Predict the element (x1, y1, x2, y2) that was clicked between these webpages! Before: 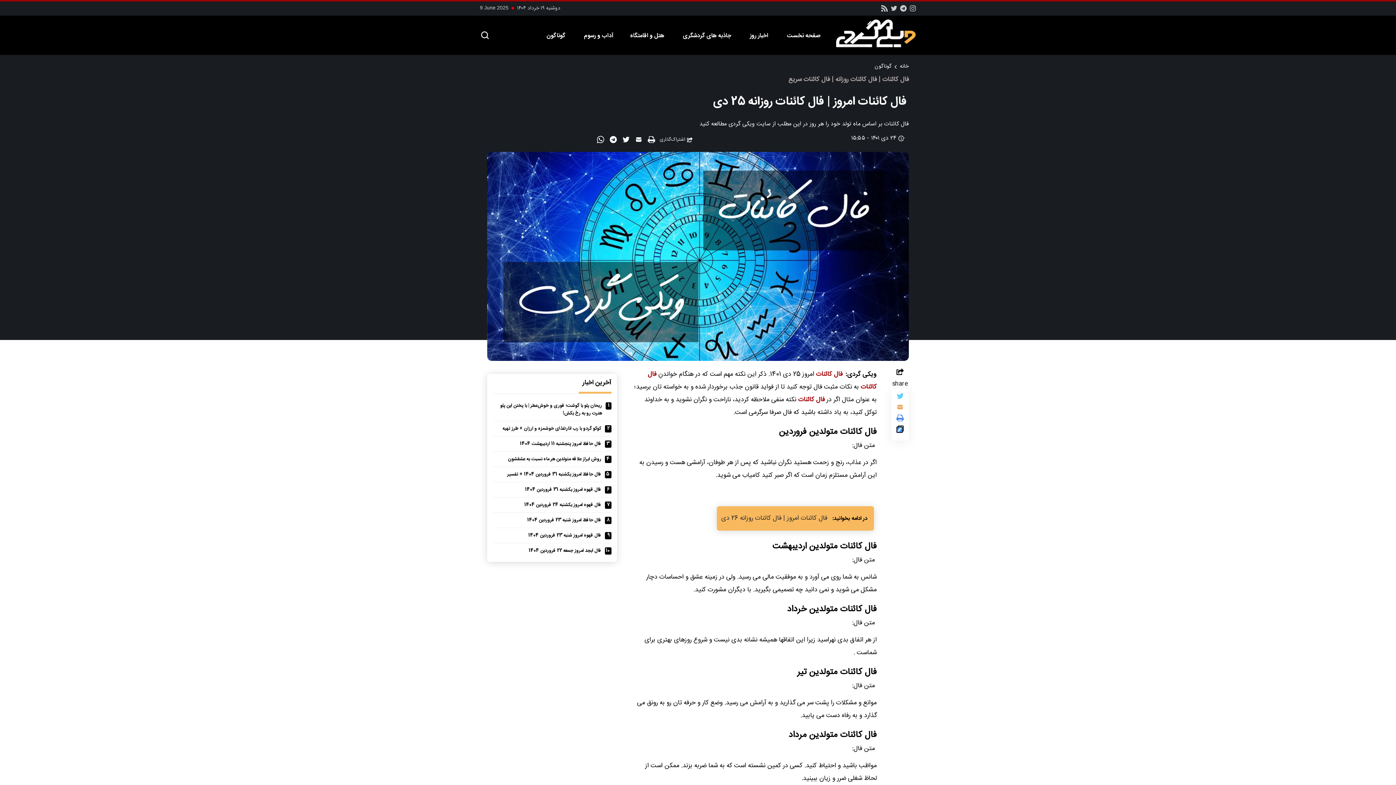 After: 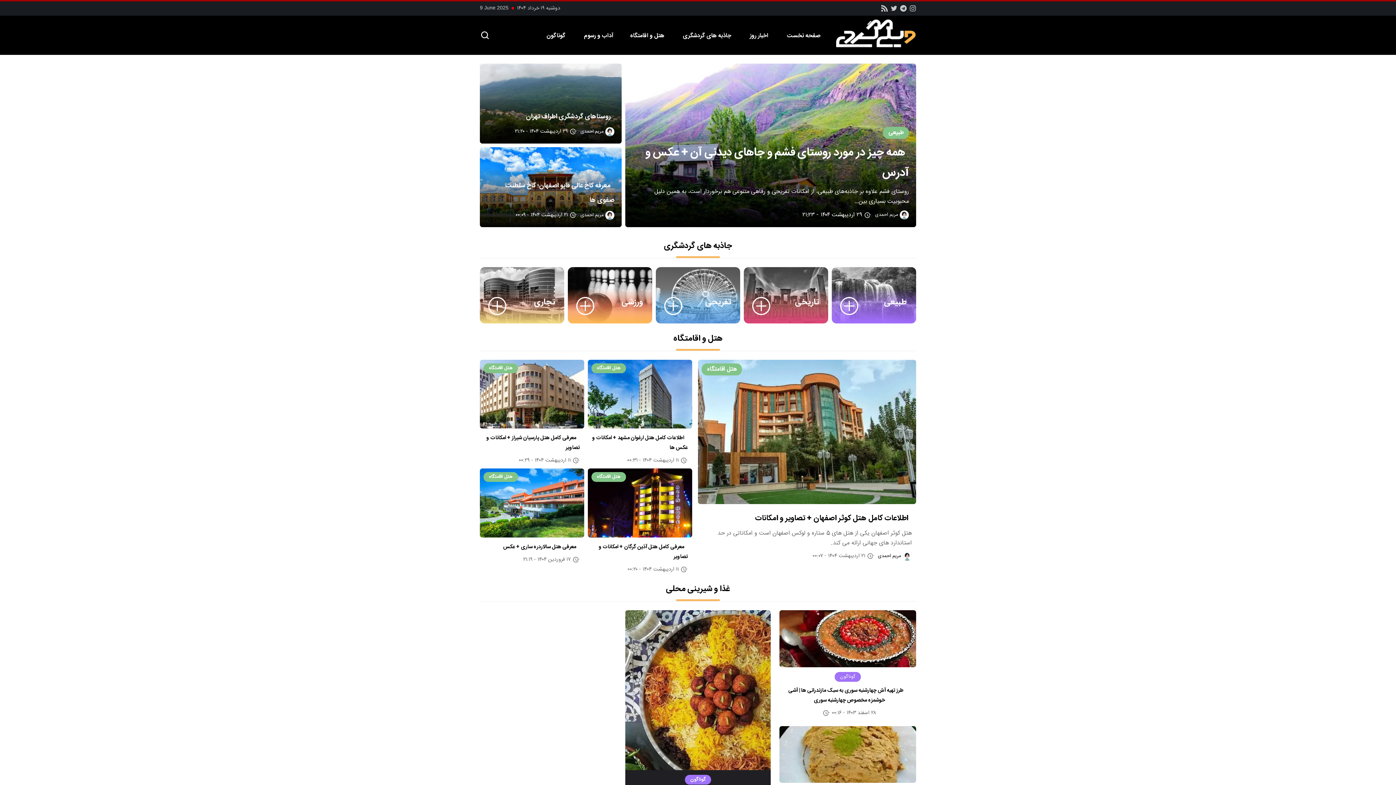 Action: bbox: (900, 5, 906, 15)